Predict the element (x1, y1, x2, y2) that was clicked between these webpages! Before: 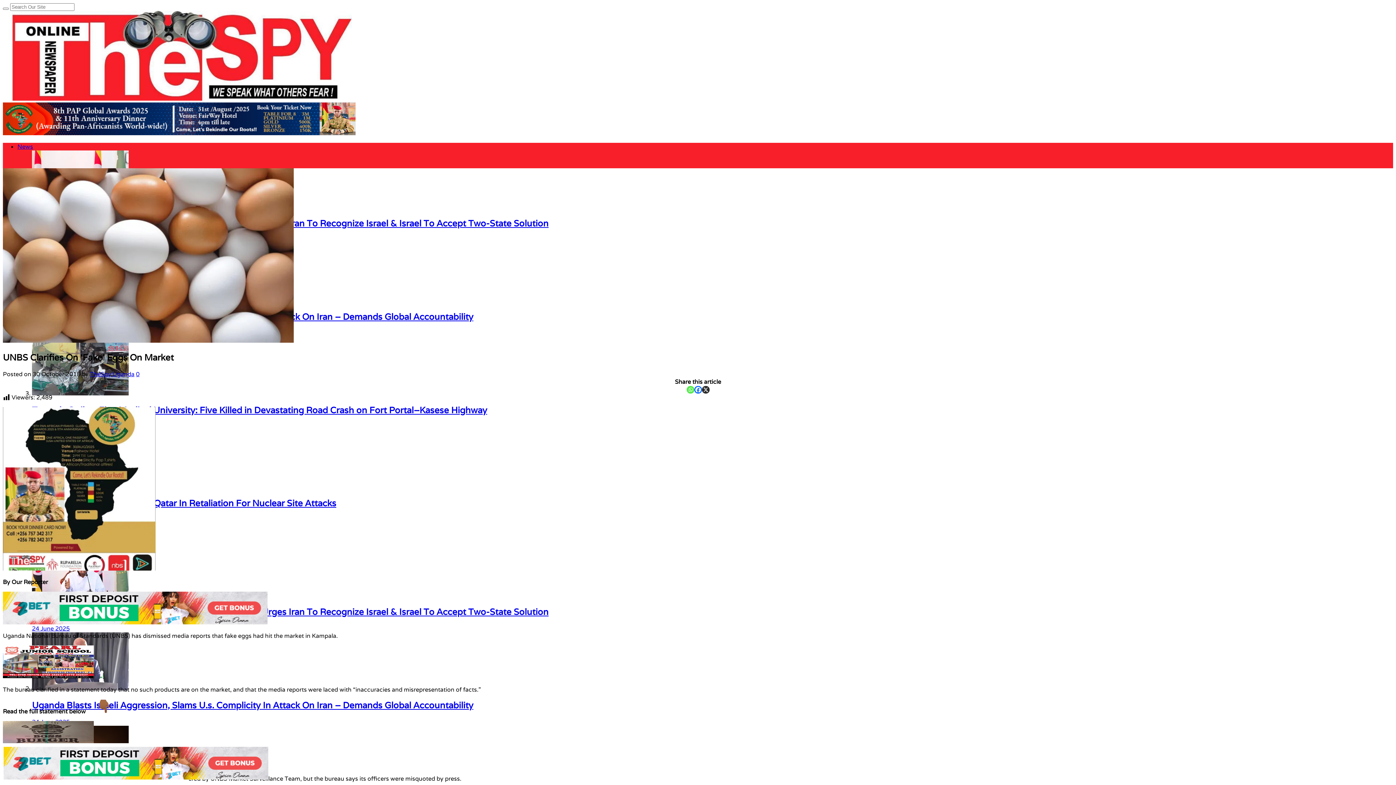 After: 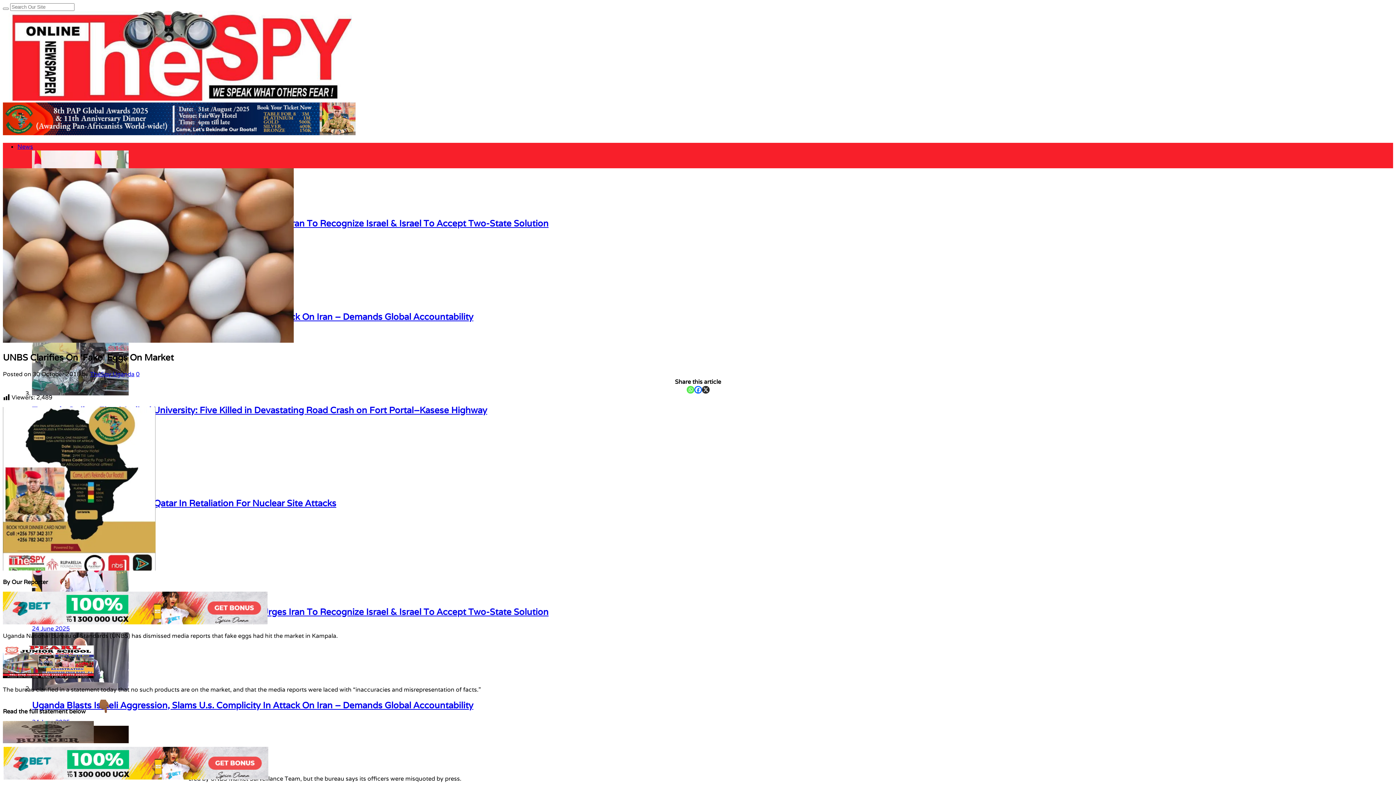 Action: bbox: (2, 129, 355, 137)